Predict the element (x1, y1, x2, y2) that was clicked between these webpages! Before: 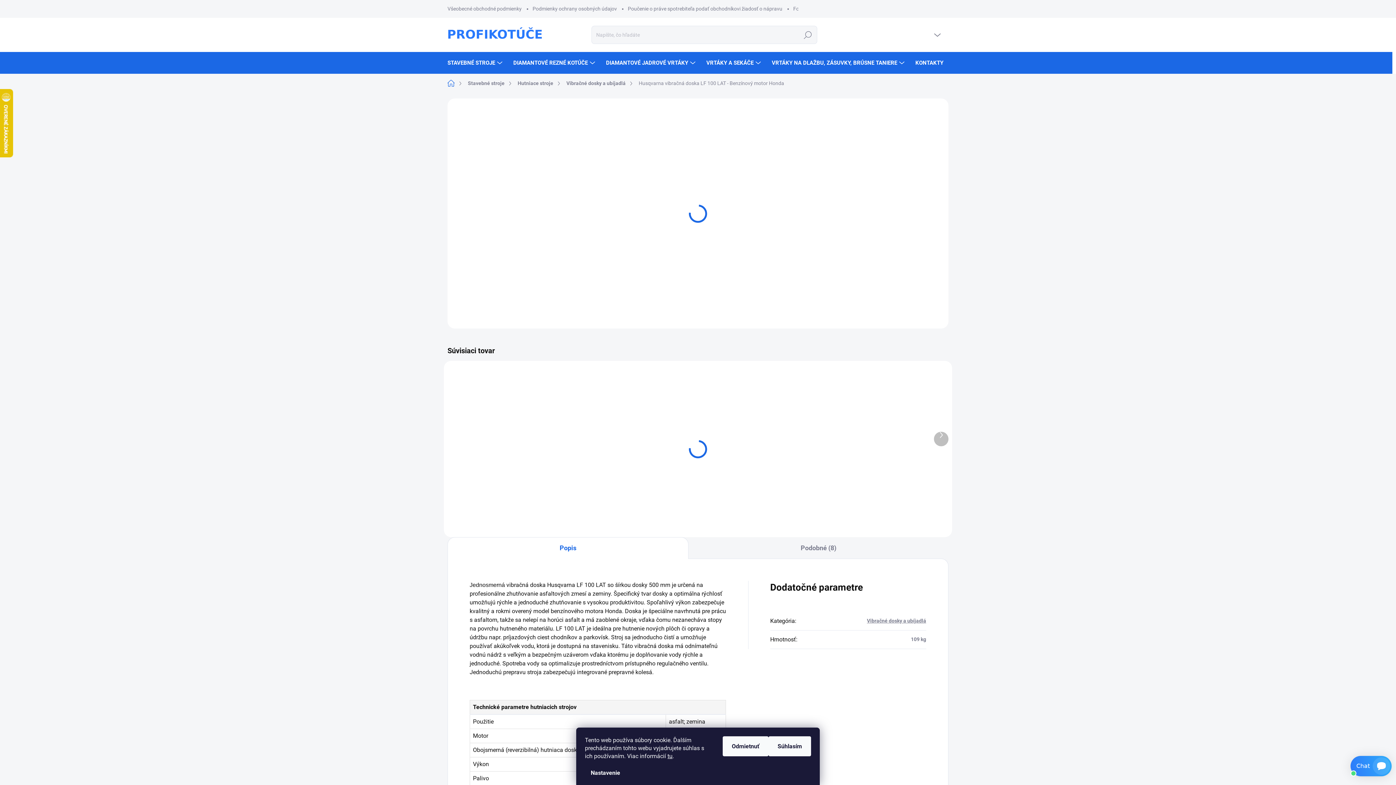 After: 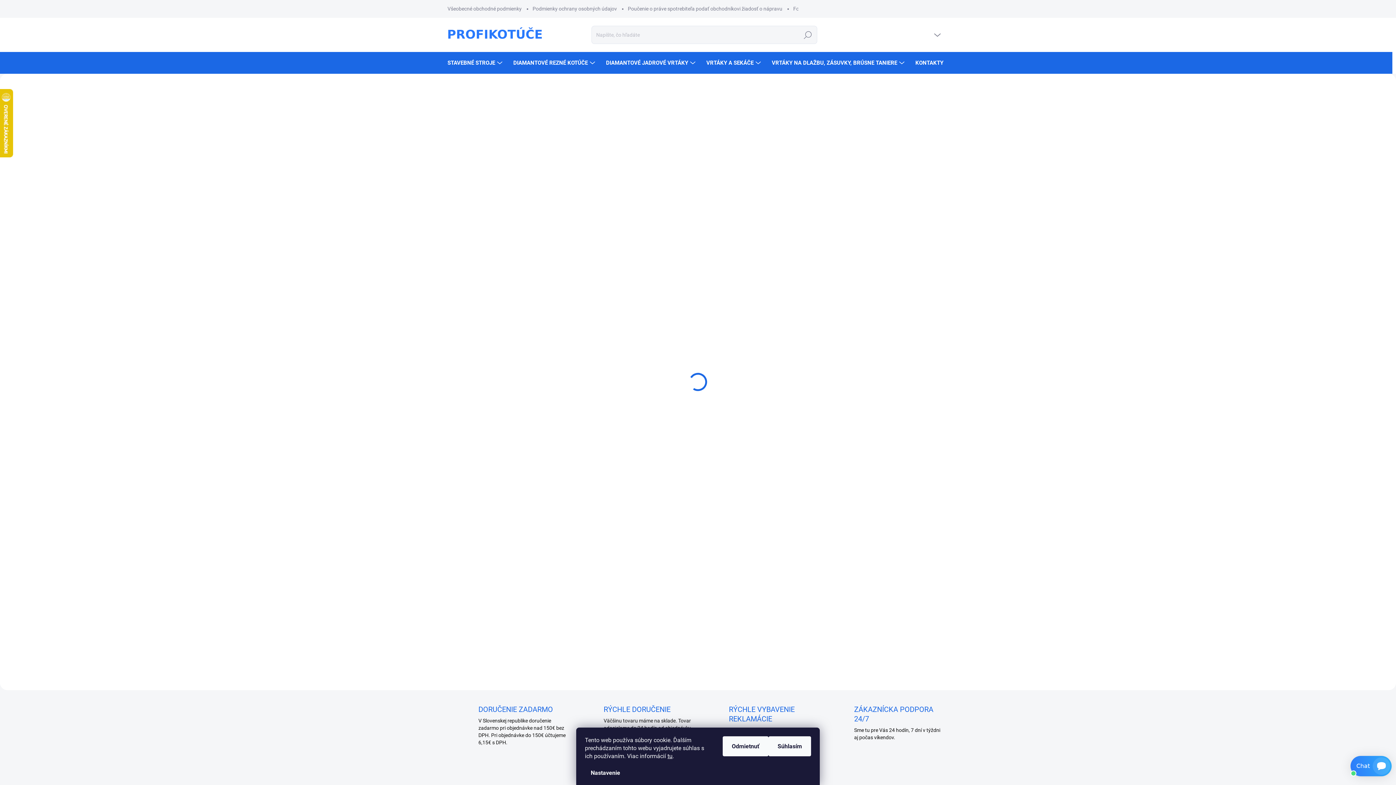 Action: label: Domov bbox: (447, 77, 462, 89)